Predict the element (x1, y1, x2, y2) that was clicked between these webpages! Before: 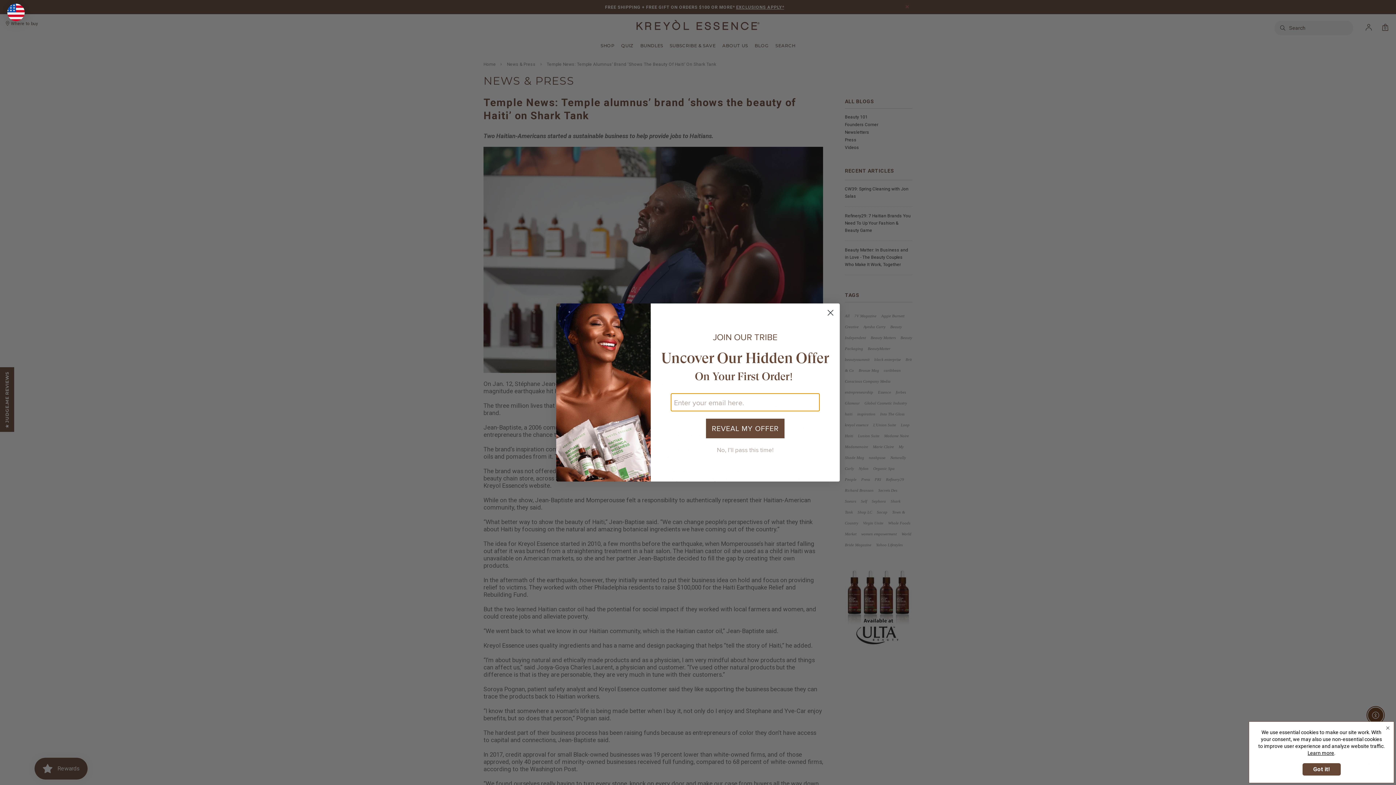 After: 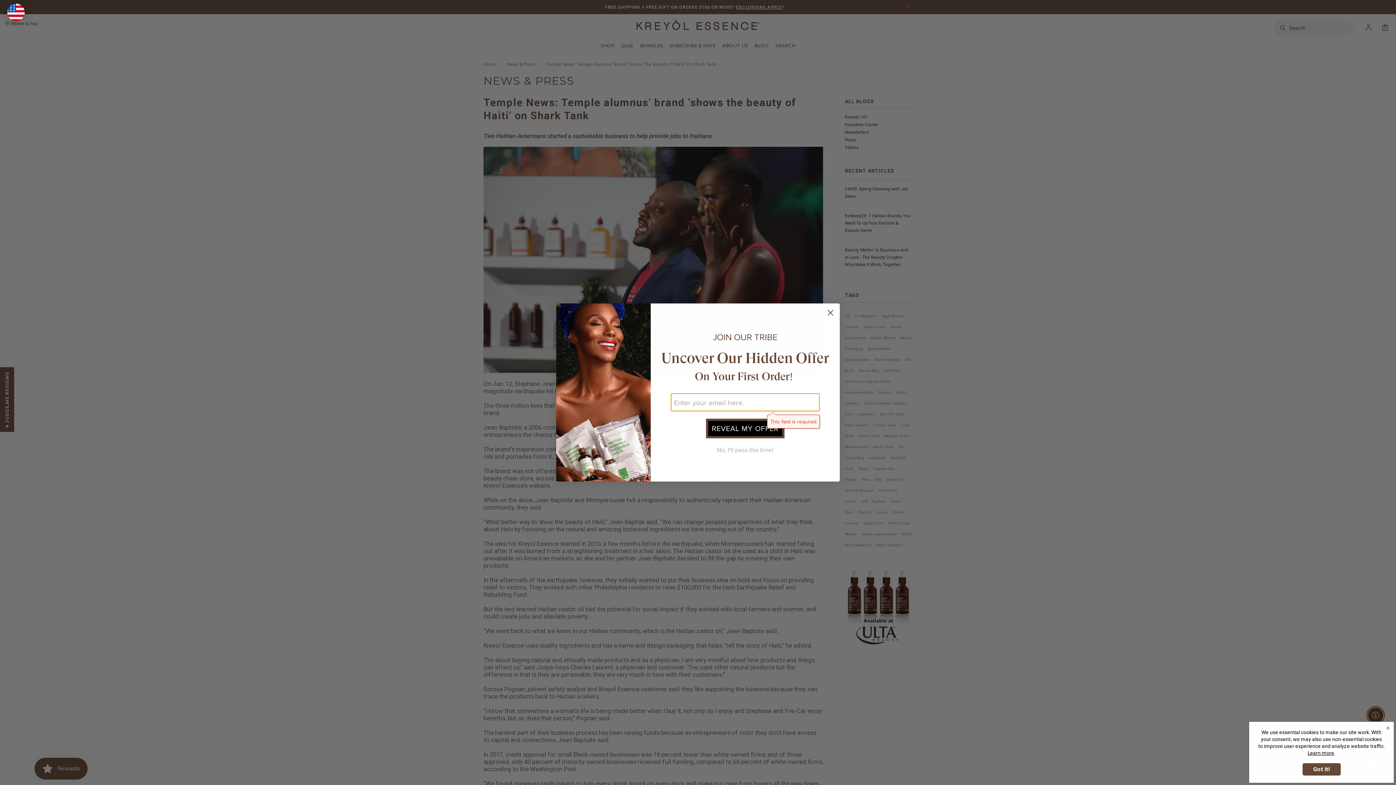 Action: bbox: (706, 418, 784, 438) label: REVEAL MY OFFER